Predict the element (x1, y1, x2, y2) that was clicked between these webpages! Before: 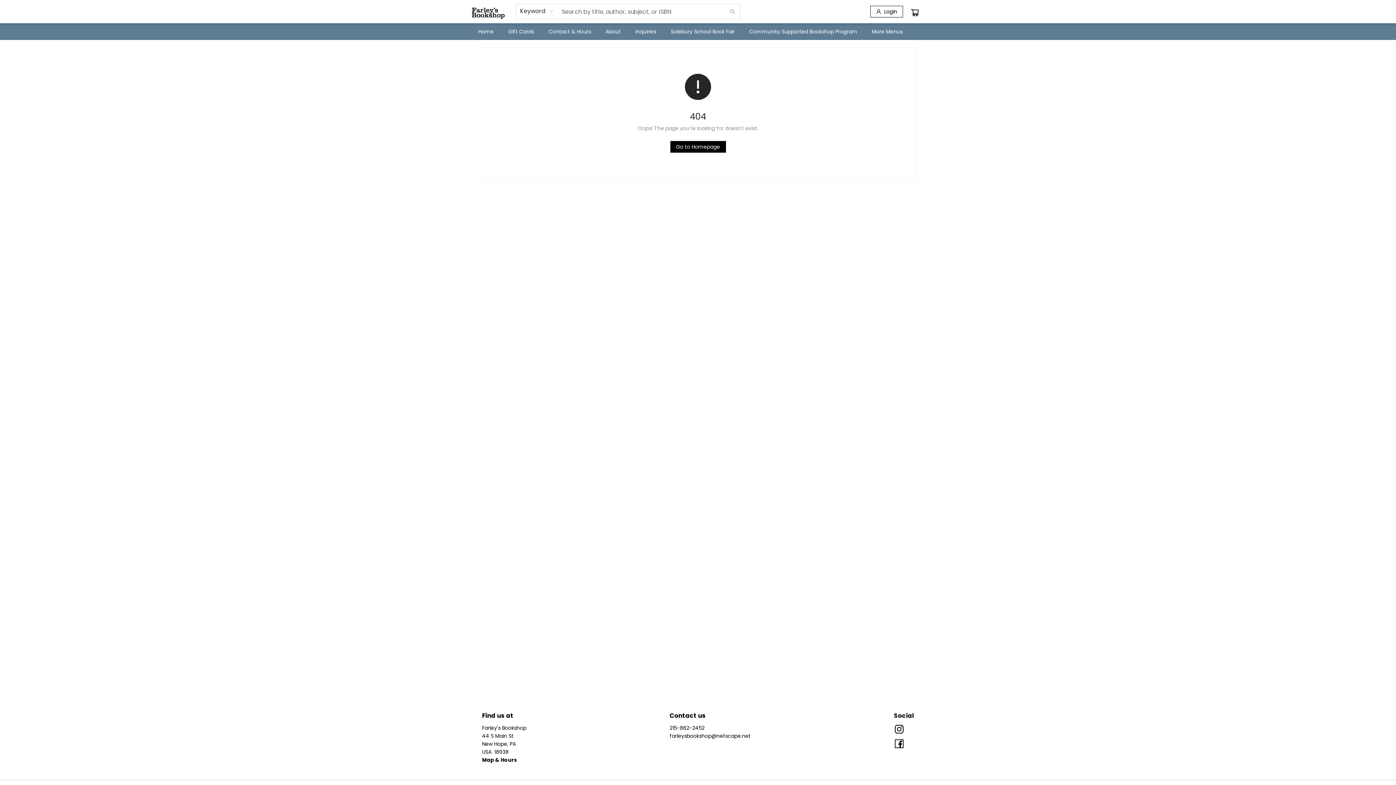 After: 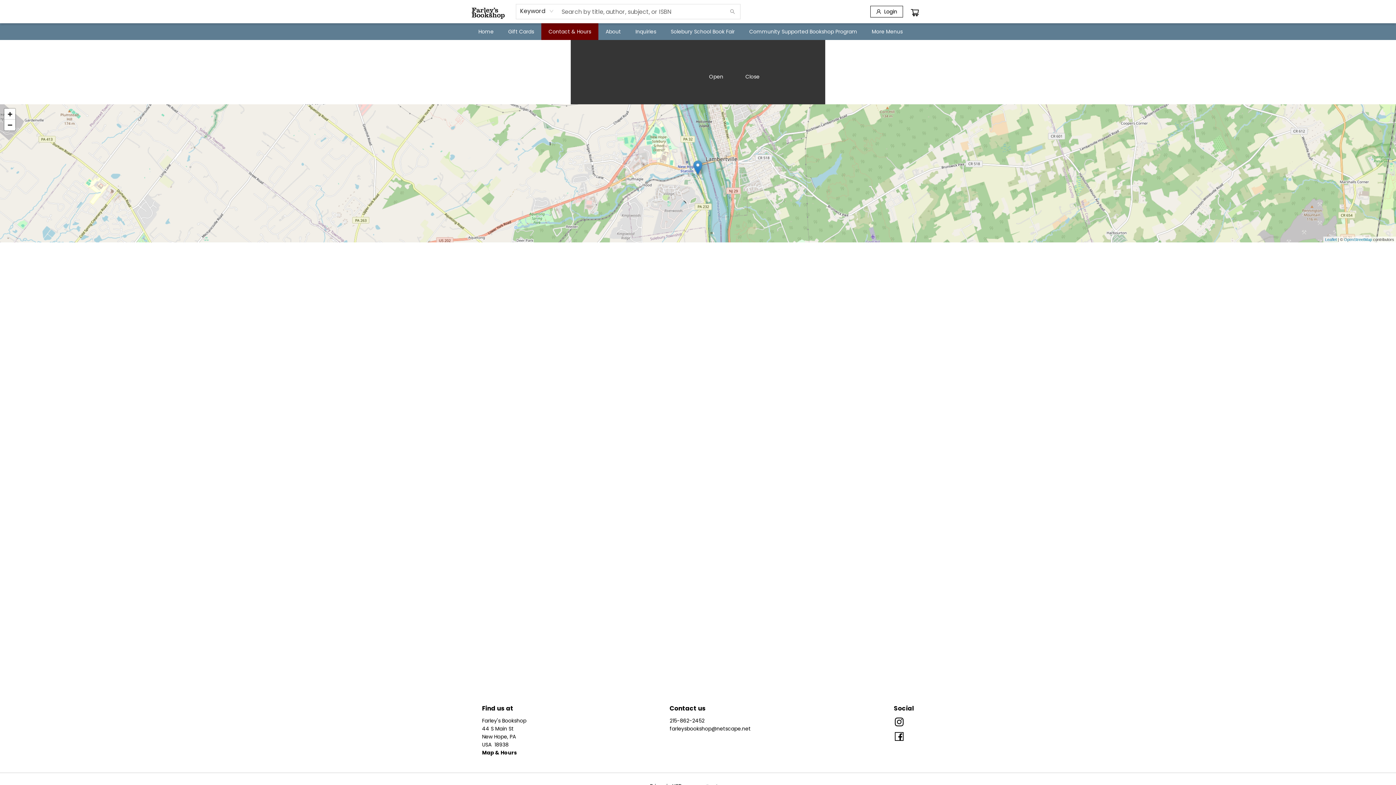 Action: bbox: (482, 756, 517, 764) label: Map & Hours